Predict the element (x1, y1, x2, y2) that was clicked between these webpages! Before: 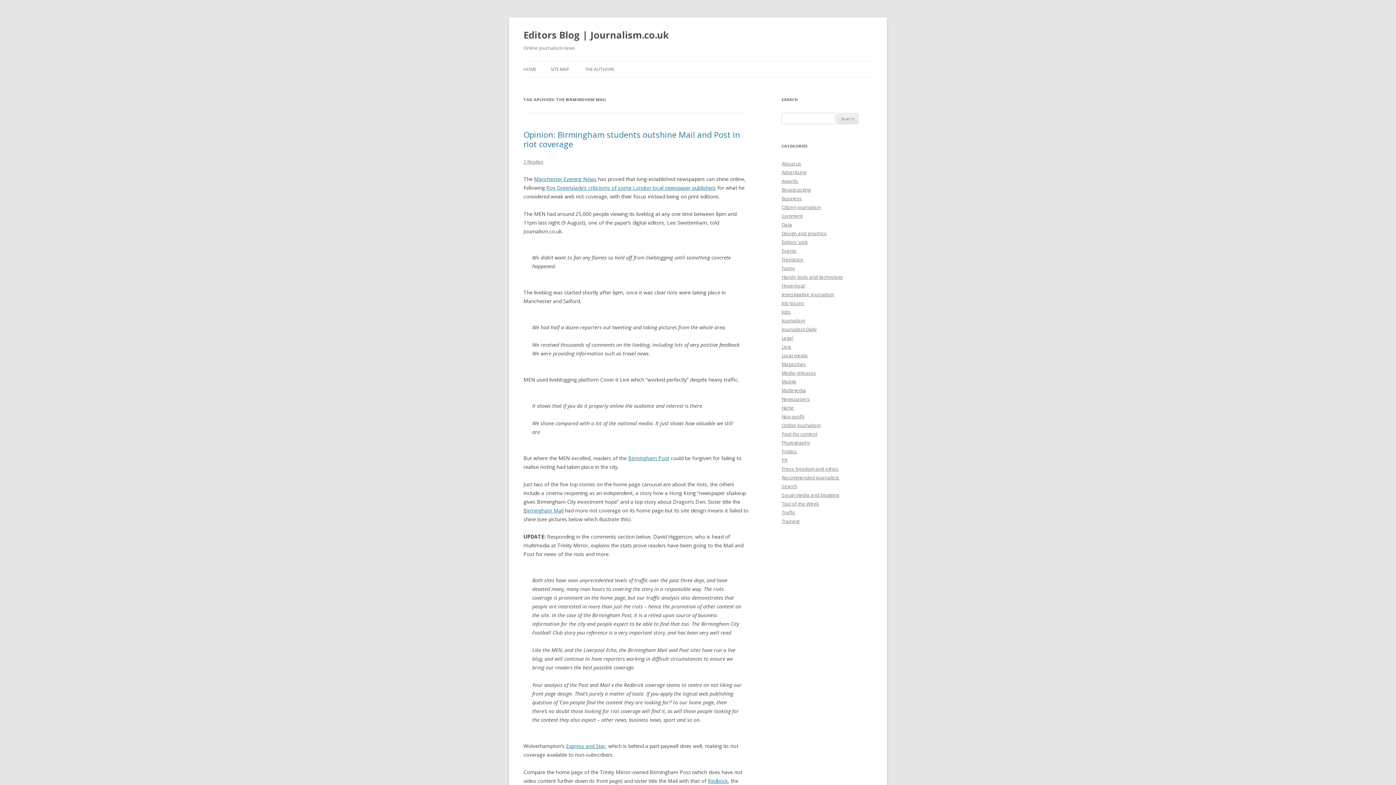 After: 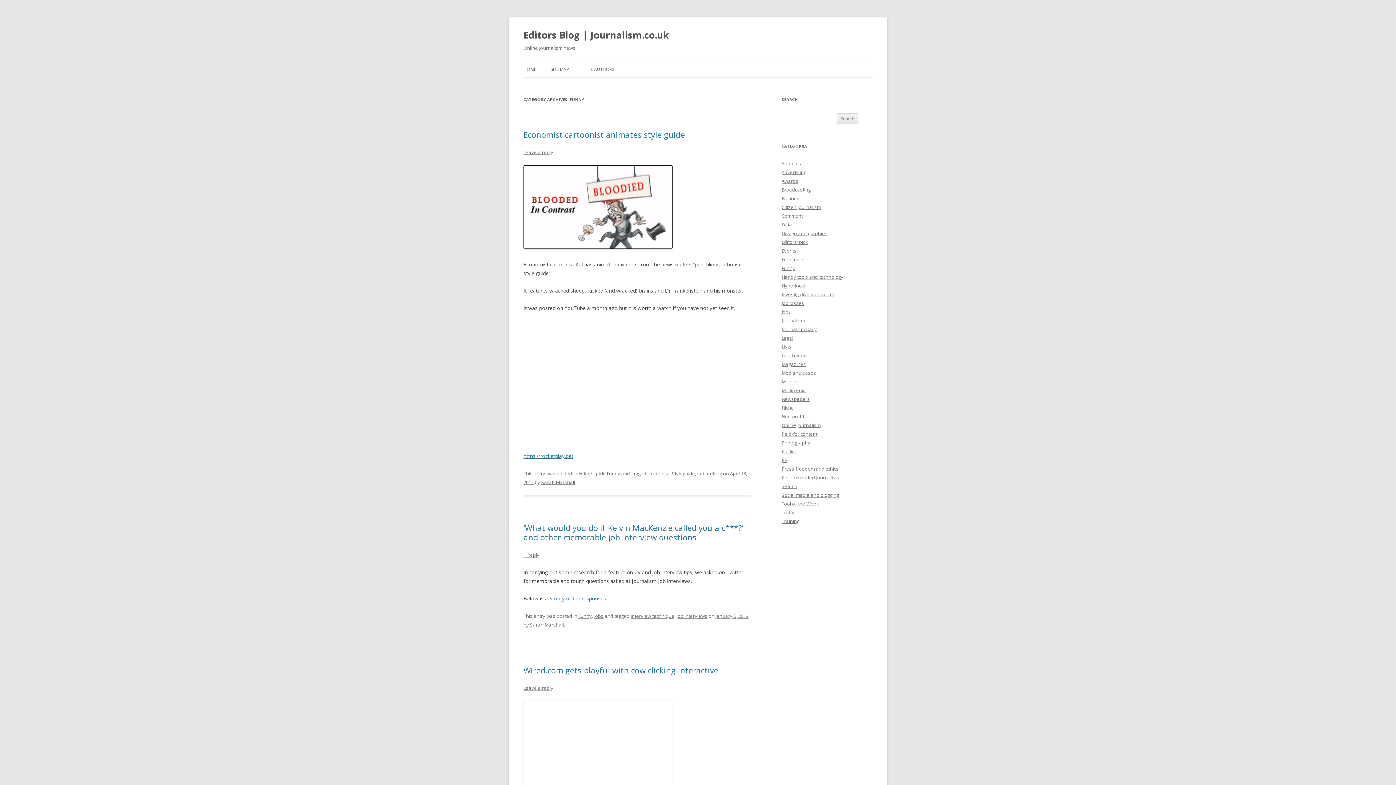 Action: bbox: (781, 265, 795, 271) label: Funny